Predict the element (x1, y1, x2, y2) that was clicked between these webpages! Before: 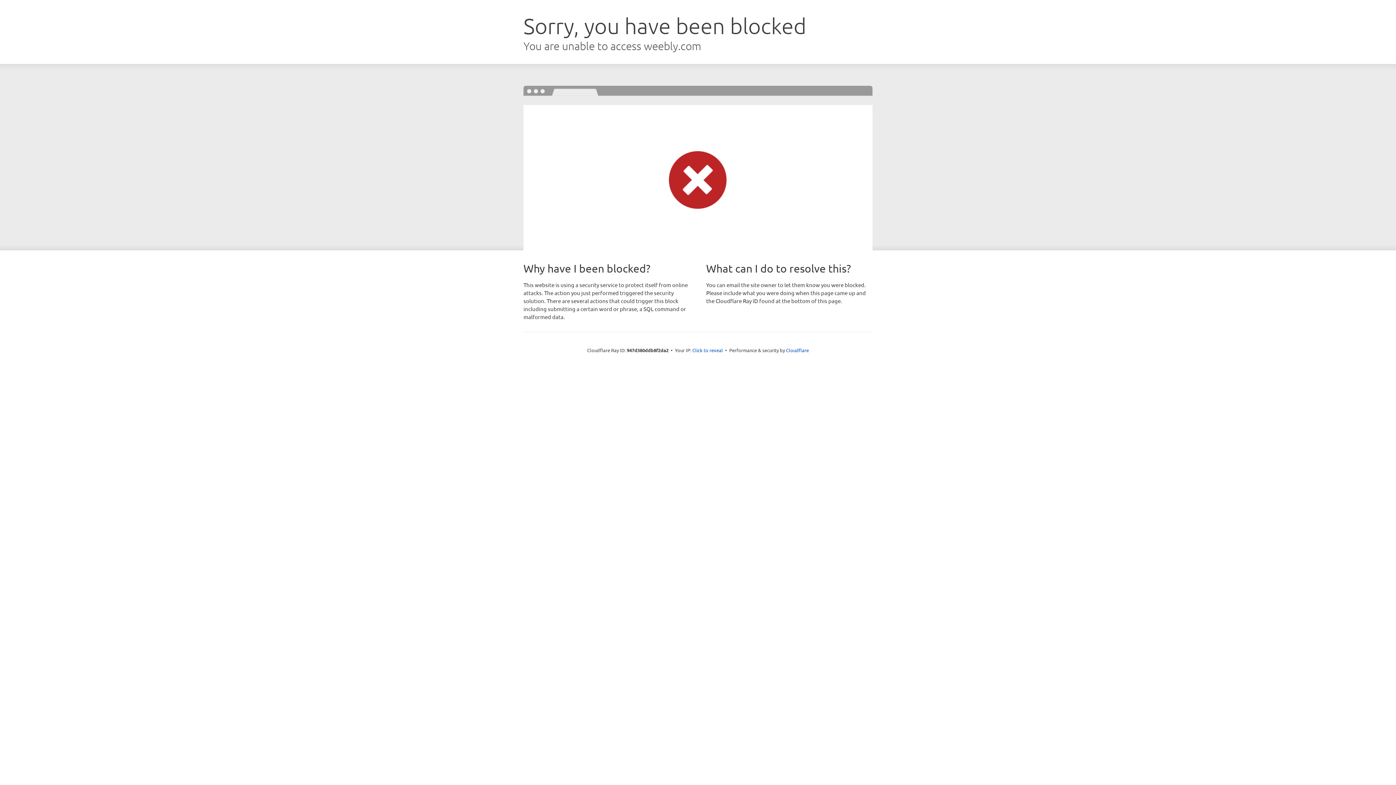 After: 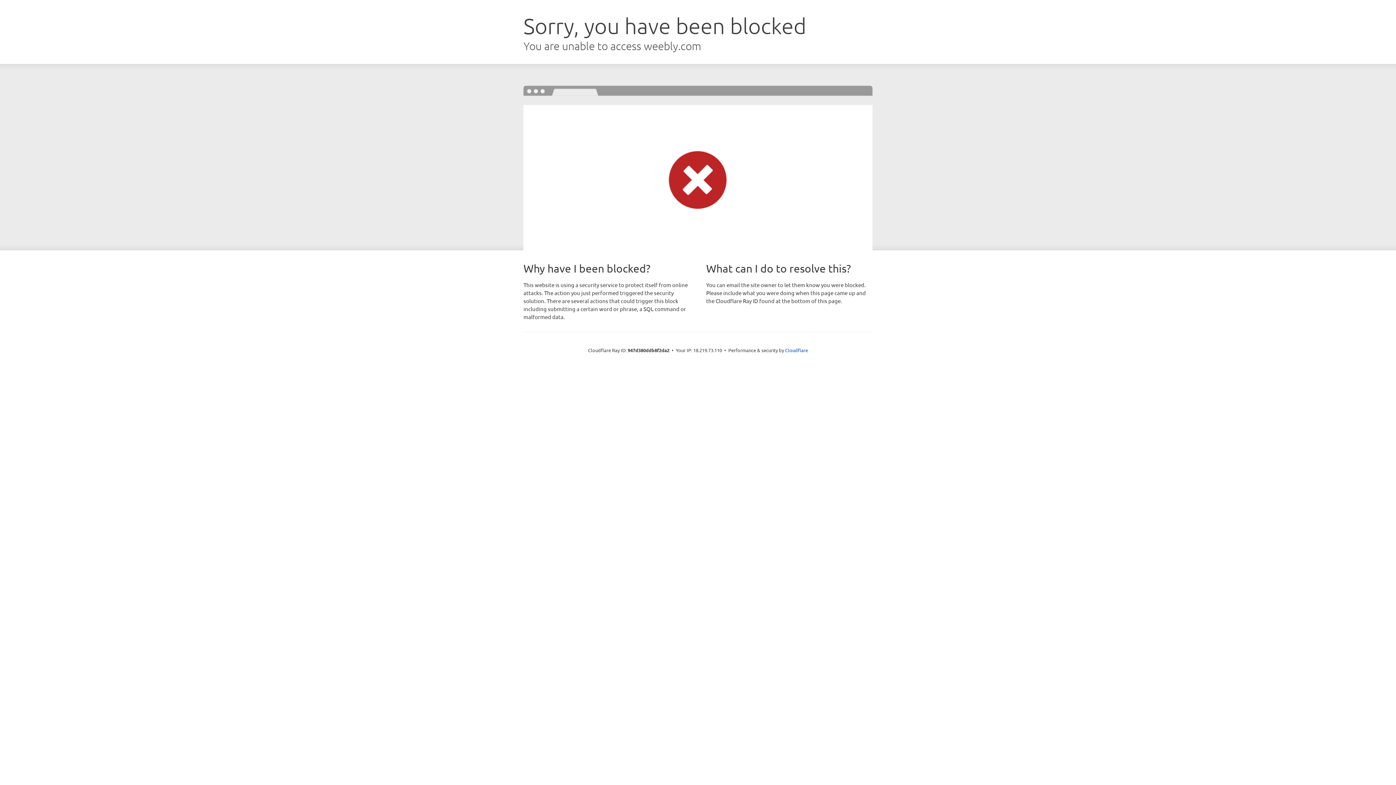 Action: bbox: (692, 346, 723, 353) label: Click to reveal